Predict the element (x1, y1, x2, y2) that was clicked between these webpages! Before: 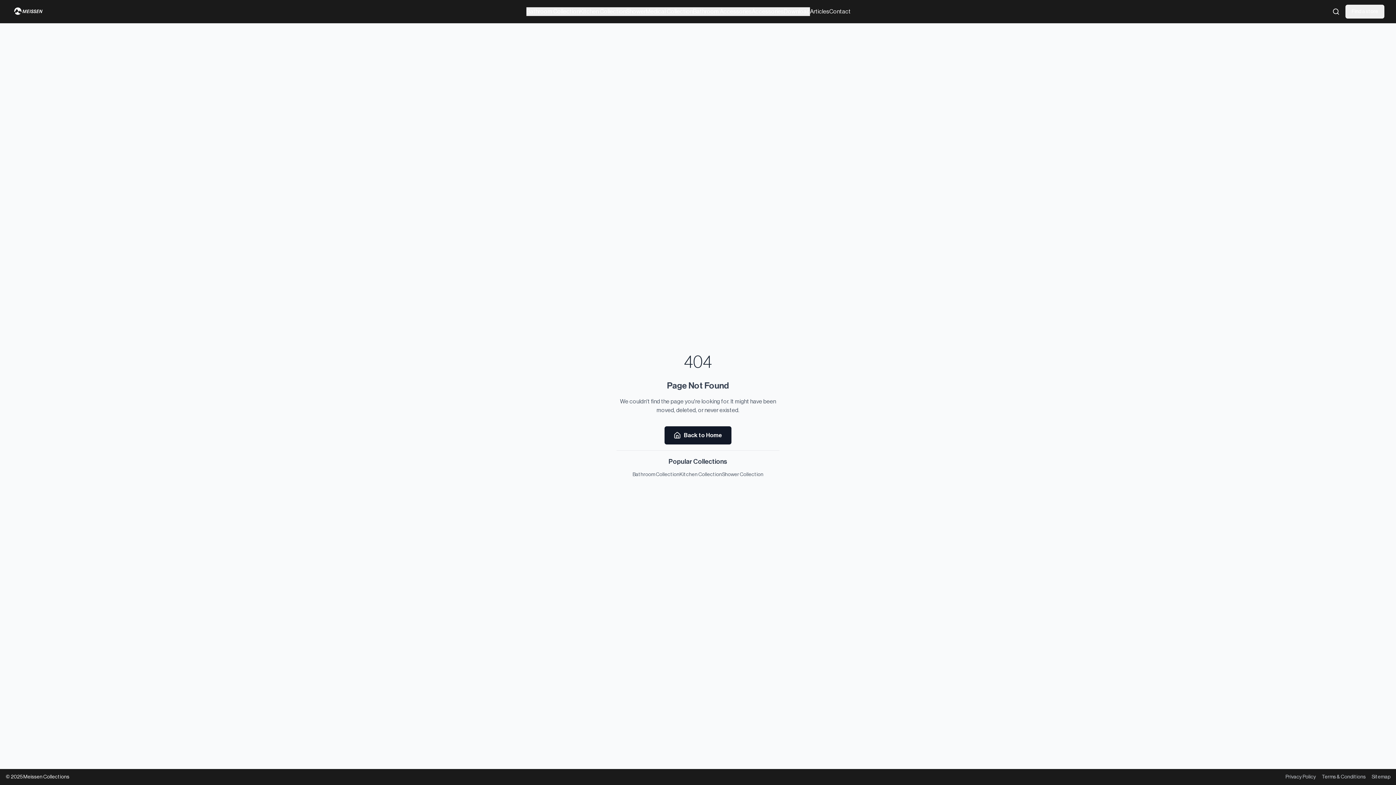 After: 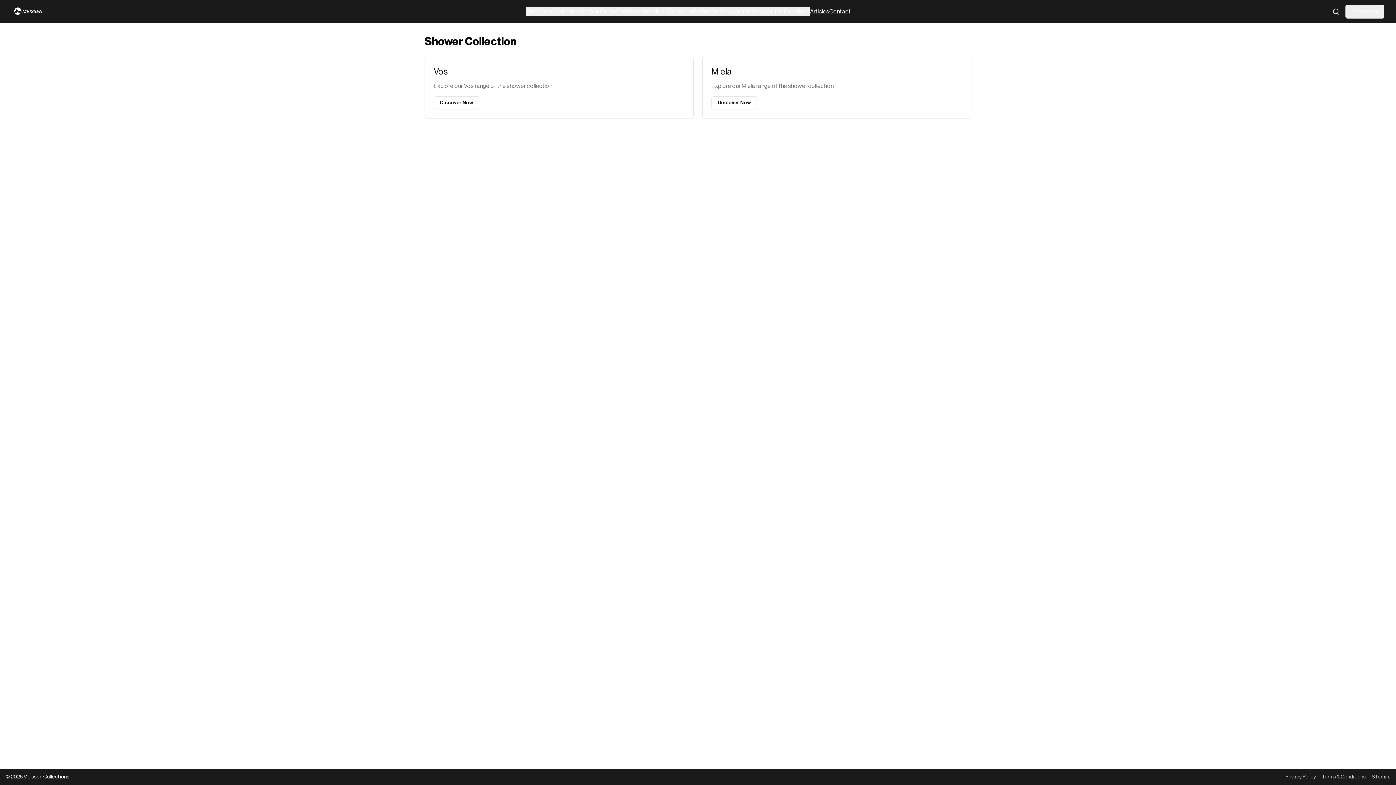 Action: label: Shower Collection bbox: (722, 471, 763, 478)